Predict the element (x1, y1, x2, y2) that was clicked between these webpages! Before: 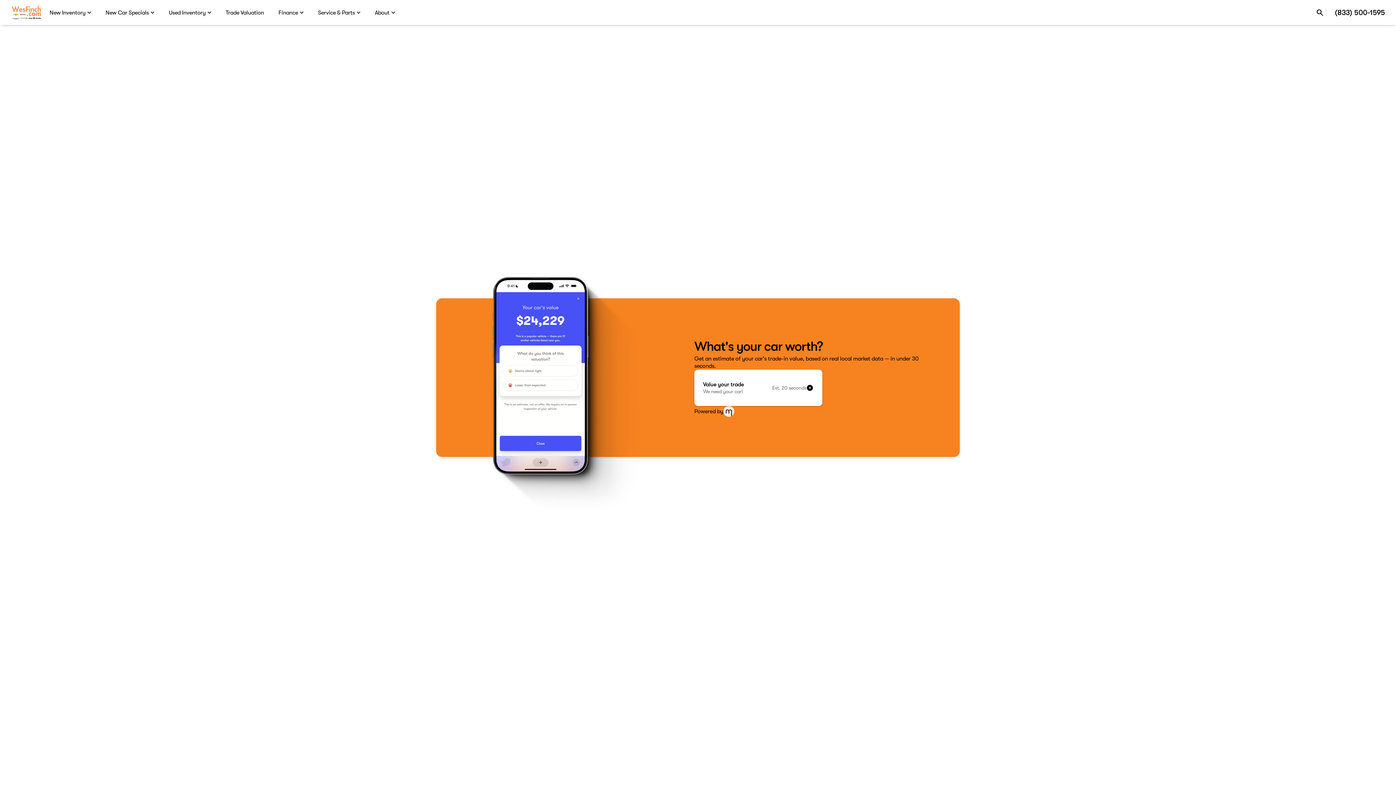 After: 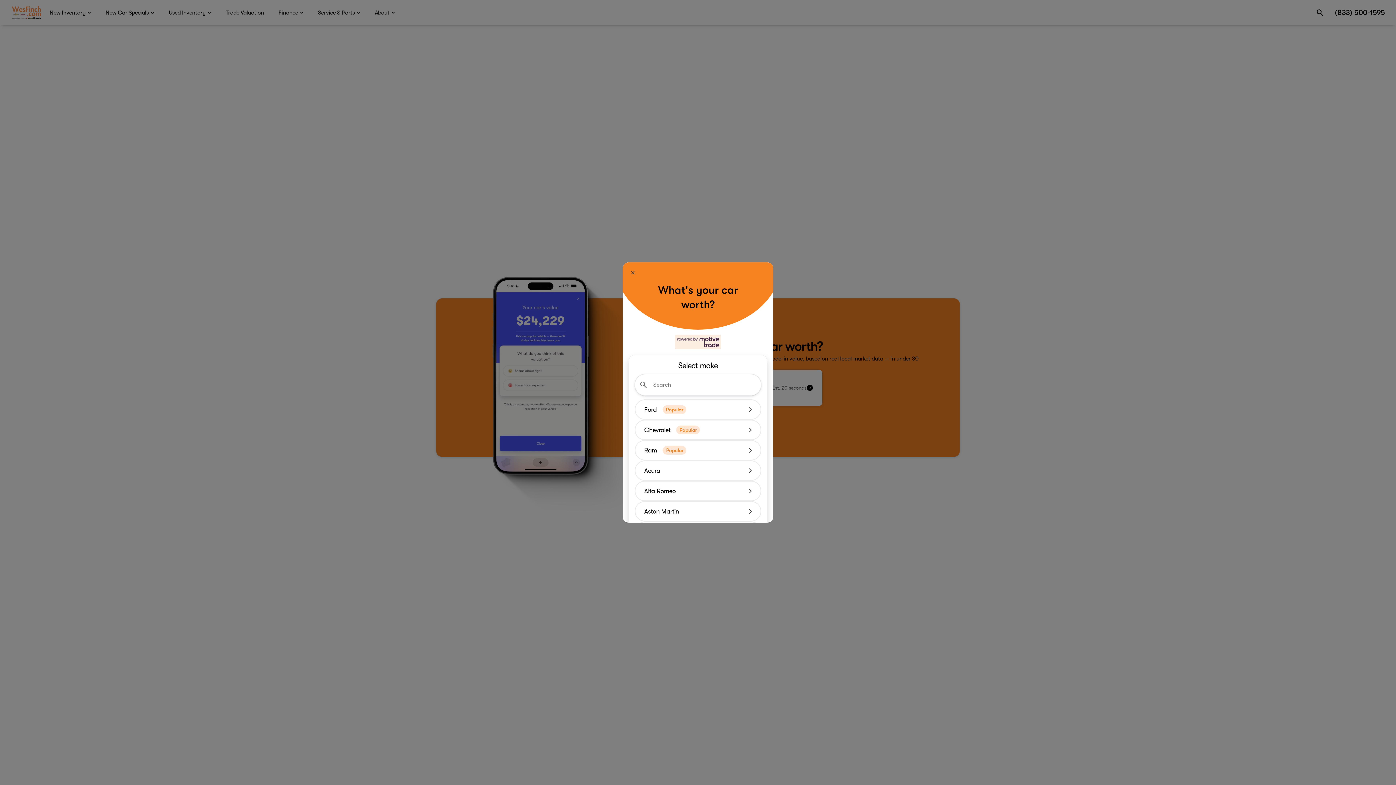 Action: bbox: (694, 369, 822, 406) label: Value your trade

We need your car!

Est. 20 seconds